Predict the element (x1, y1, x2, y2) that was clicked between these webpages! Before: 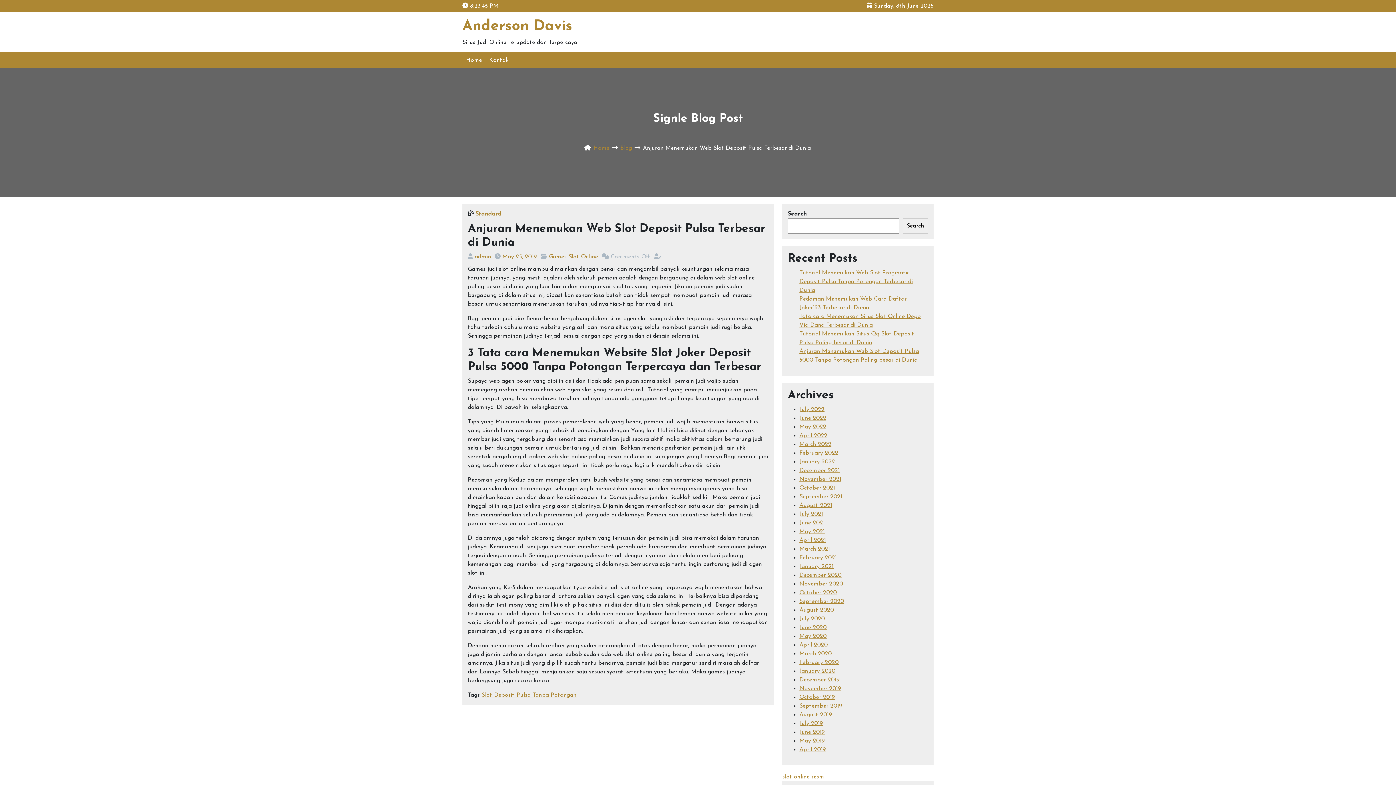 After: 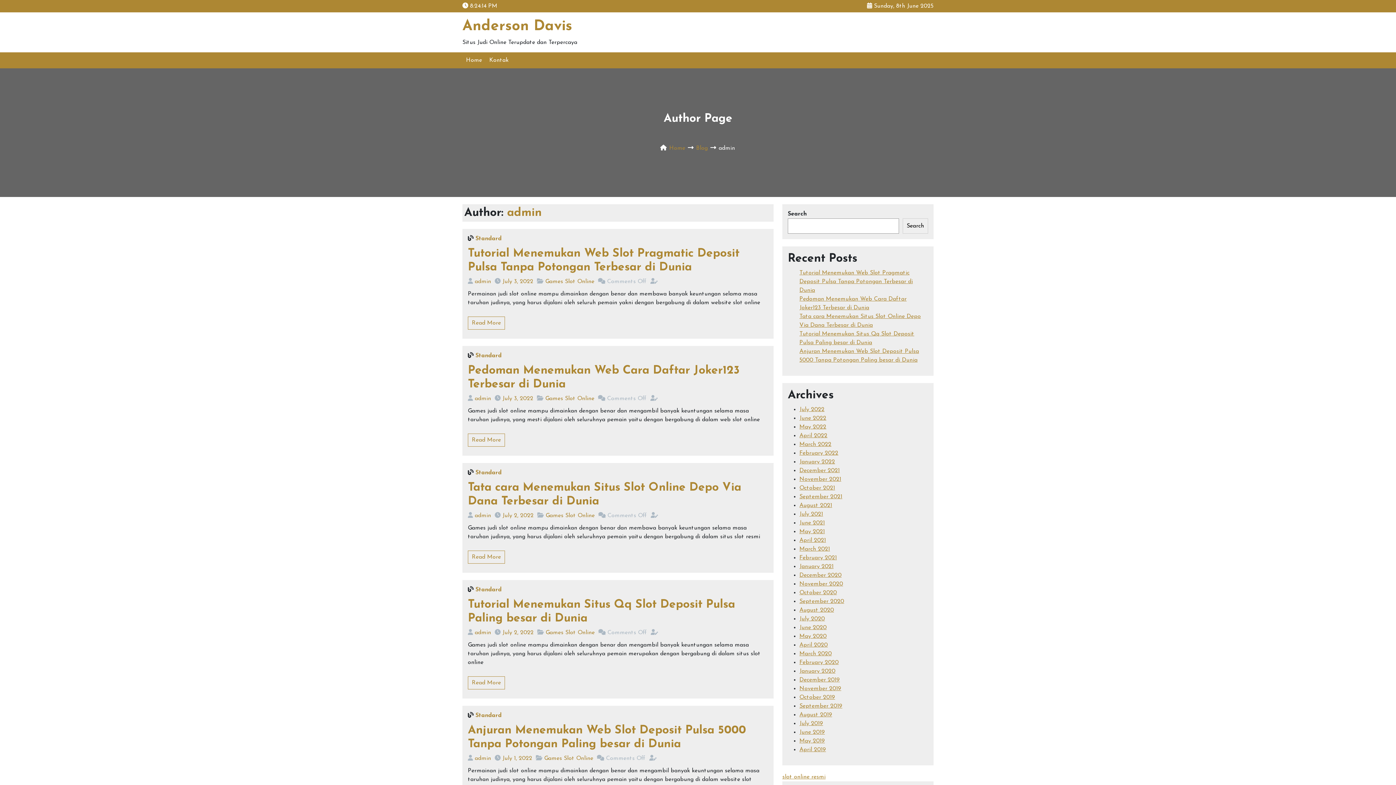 Action: bbox: (474, 254, 491, 260) label: admin